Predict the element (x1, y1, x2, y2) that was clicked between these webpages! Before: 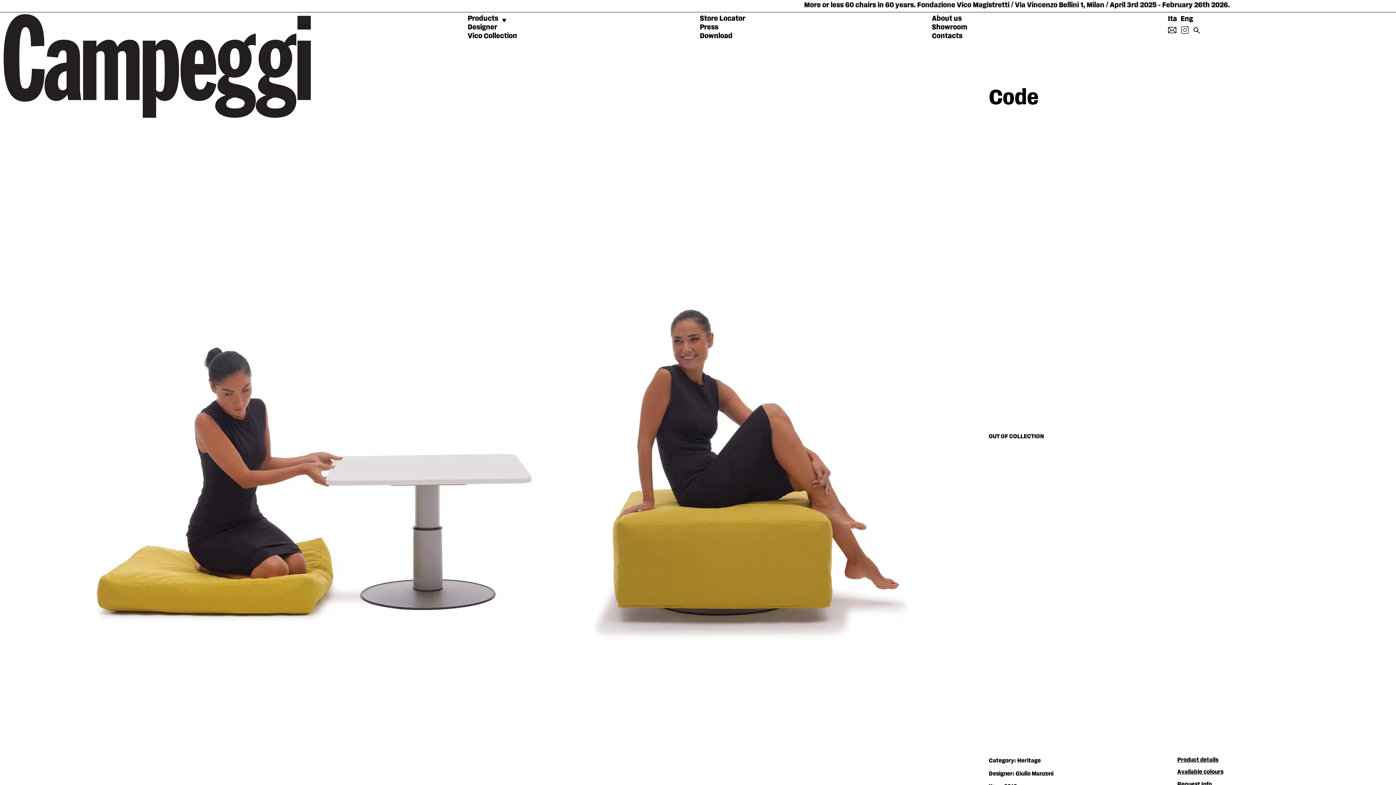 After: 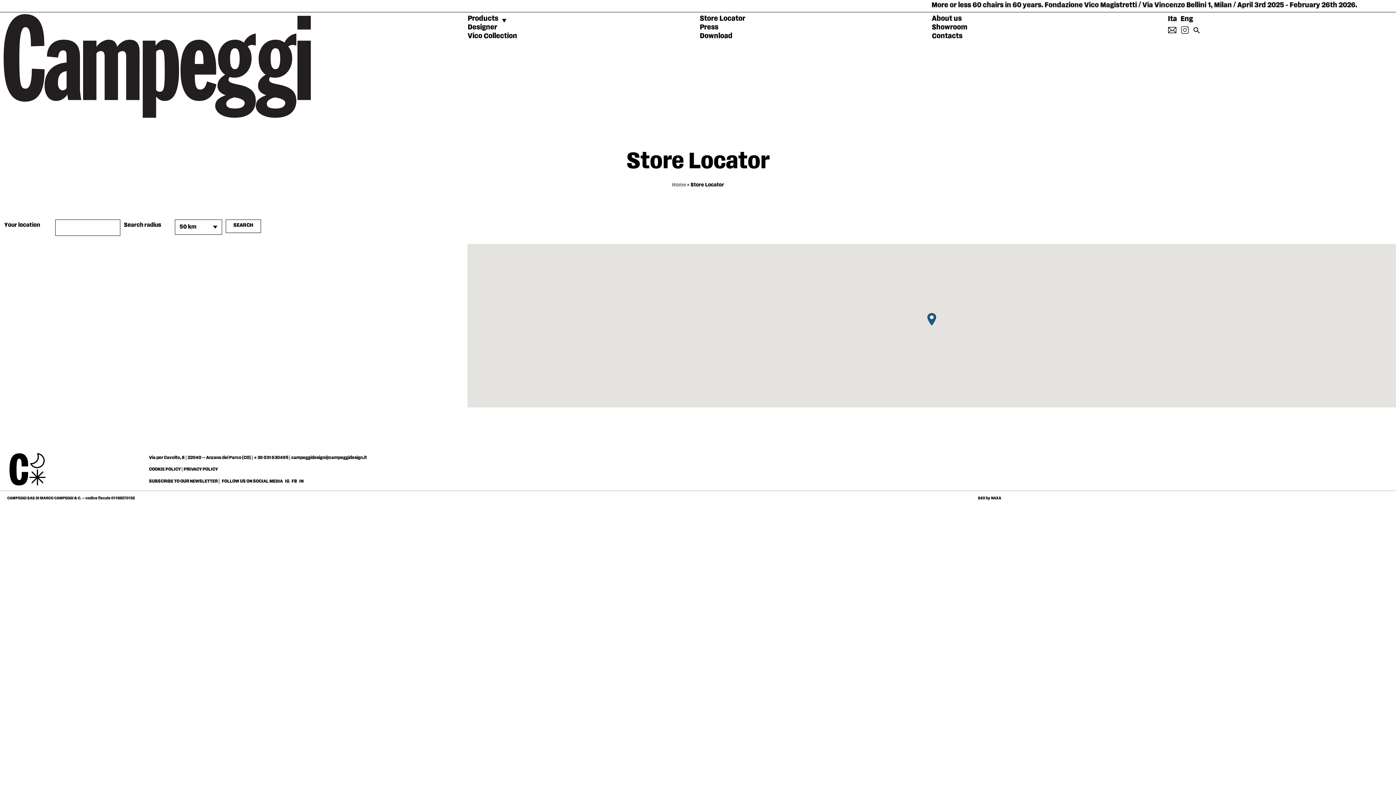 Action: label: Store Locator bbox: (699, 14, 928, 22)